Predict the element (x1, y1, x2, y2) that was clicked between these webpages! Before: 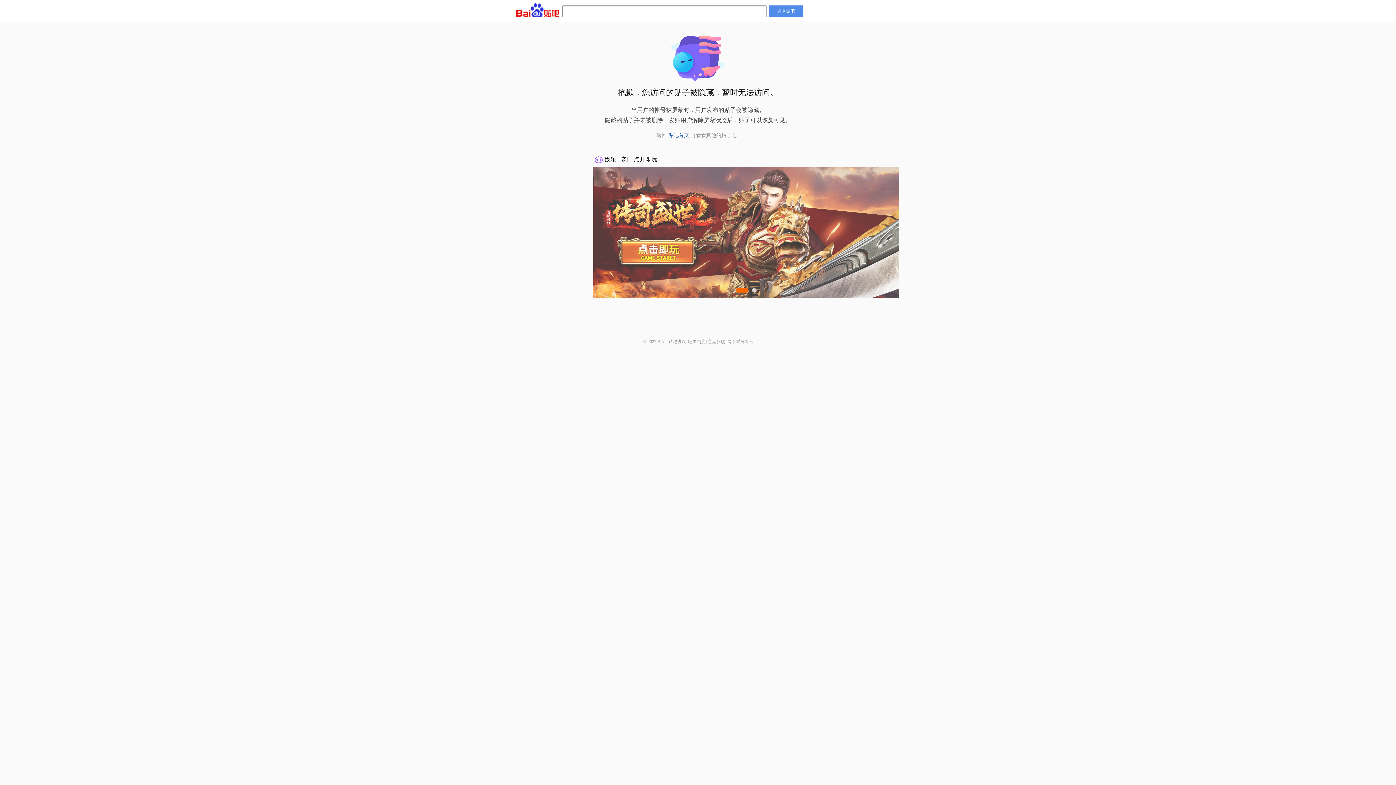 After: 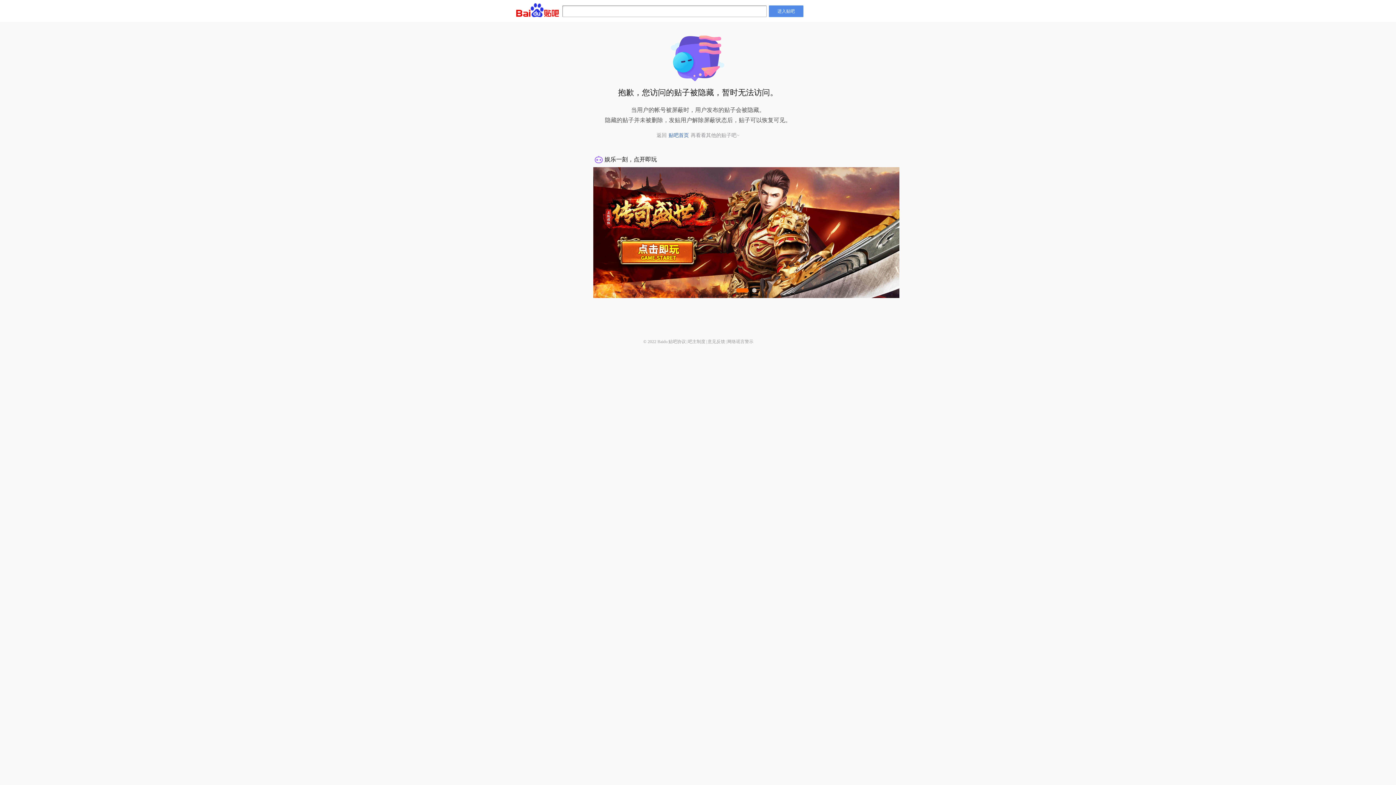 Action: bbox: (707, 339, 725, 344) label: 意见反馈